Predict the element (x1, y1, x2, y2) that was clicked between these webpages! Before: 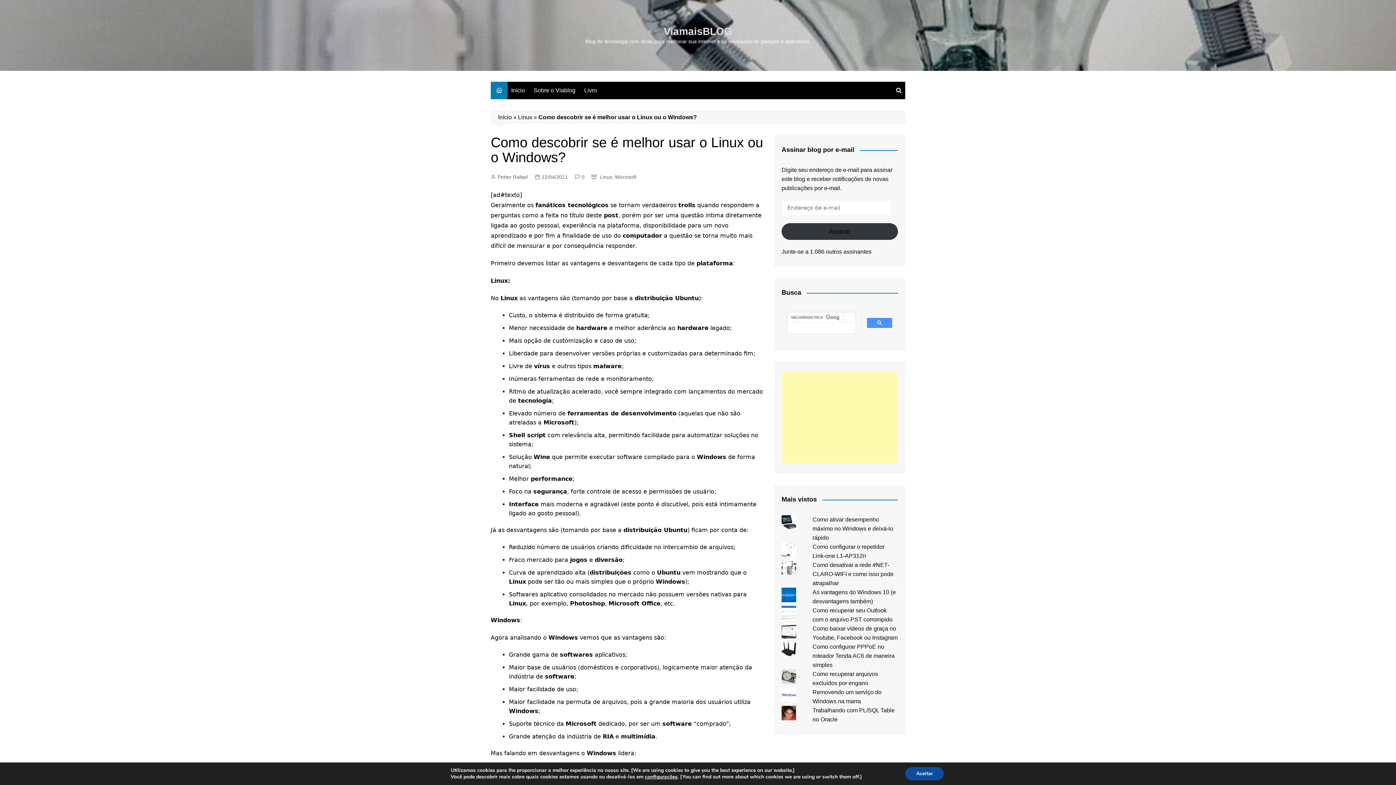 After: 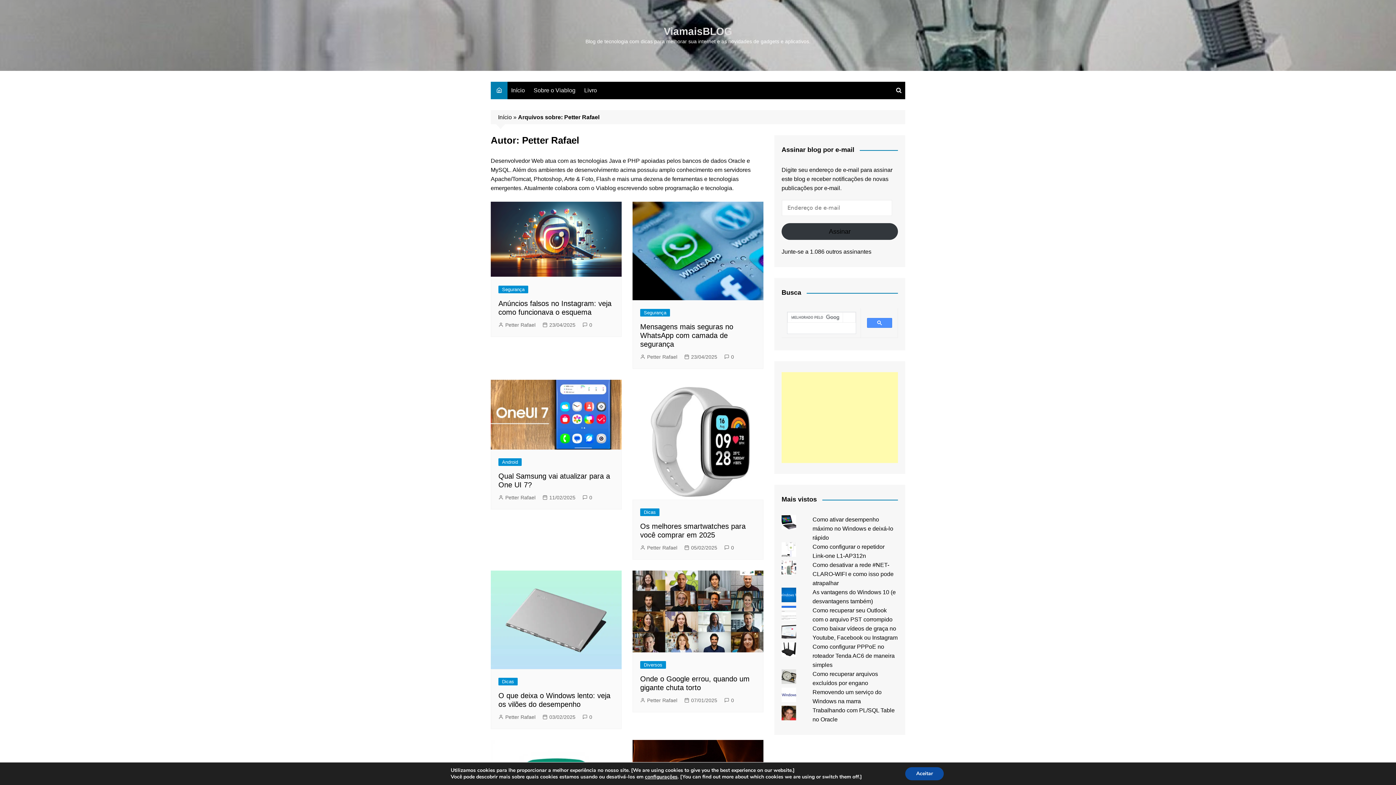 Action: label: Petter Rafael bbox: (490, 173, 528, 181)